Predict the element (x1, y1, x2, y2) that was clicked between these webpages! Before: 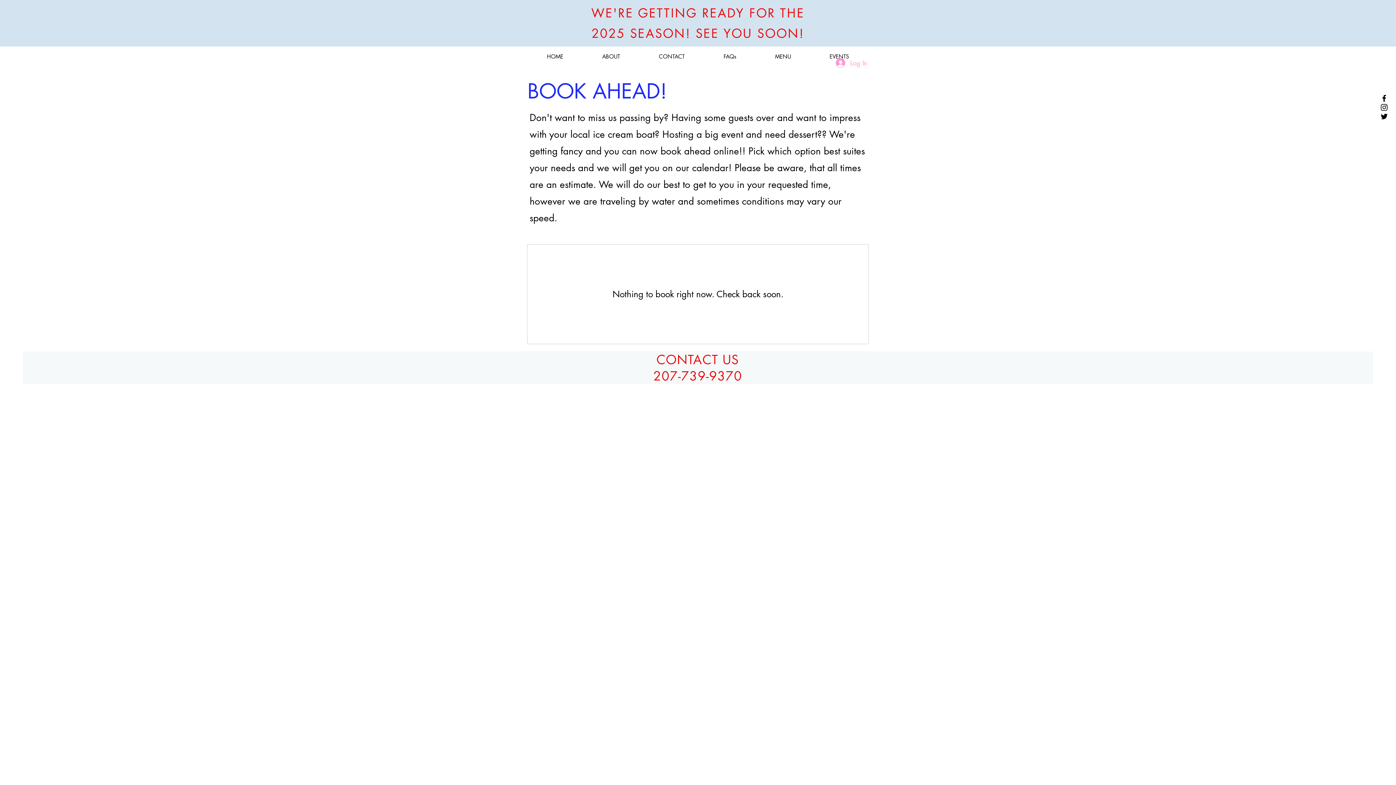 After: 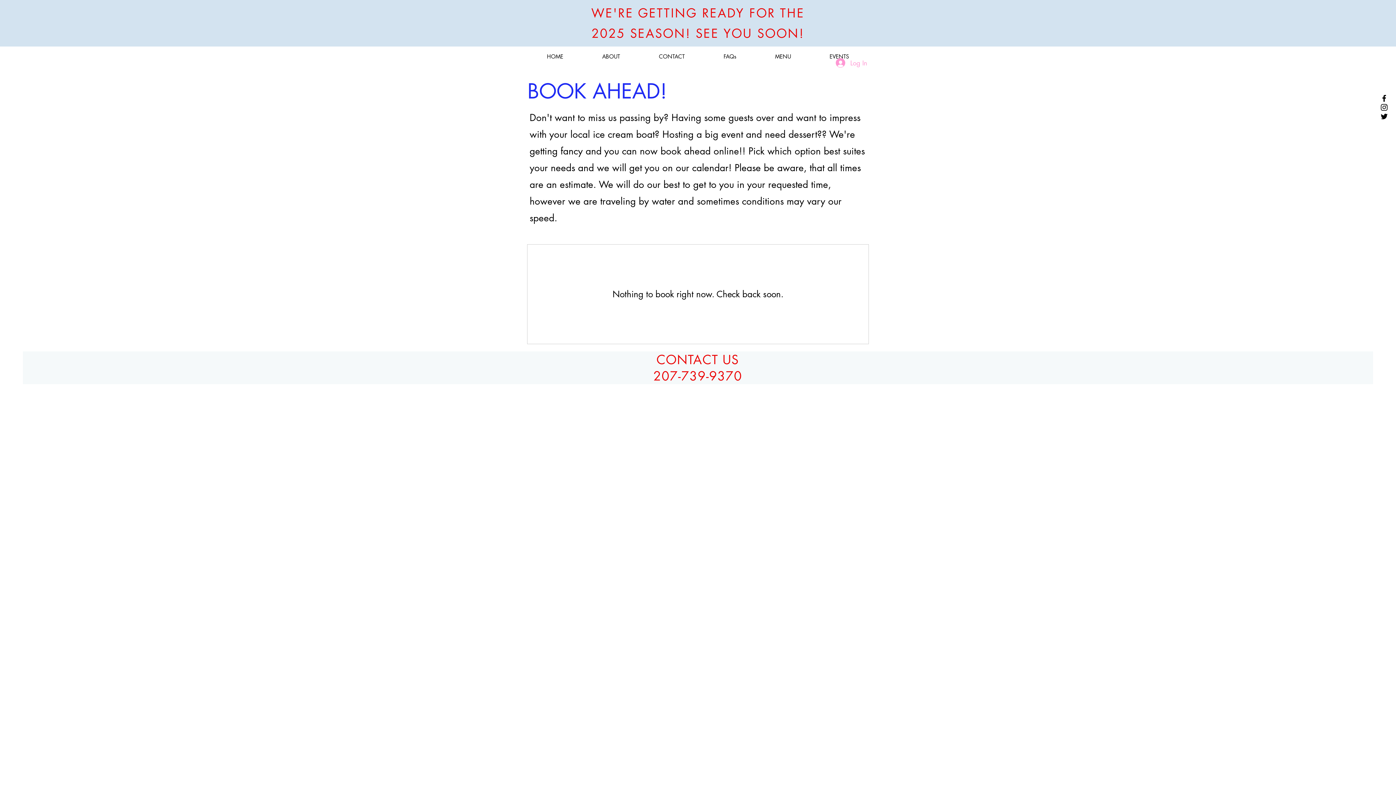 Action: label: Twitter bbox: (1380, 112, 1389, 121)